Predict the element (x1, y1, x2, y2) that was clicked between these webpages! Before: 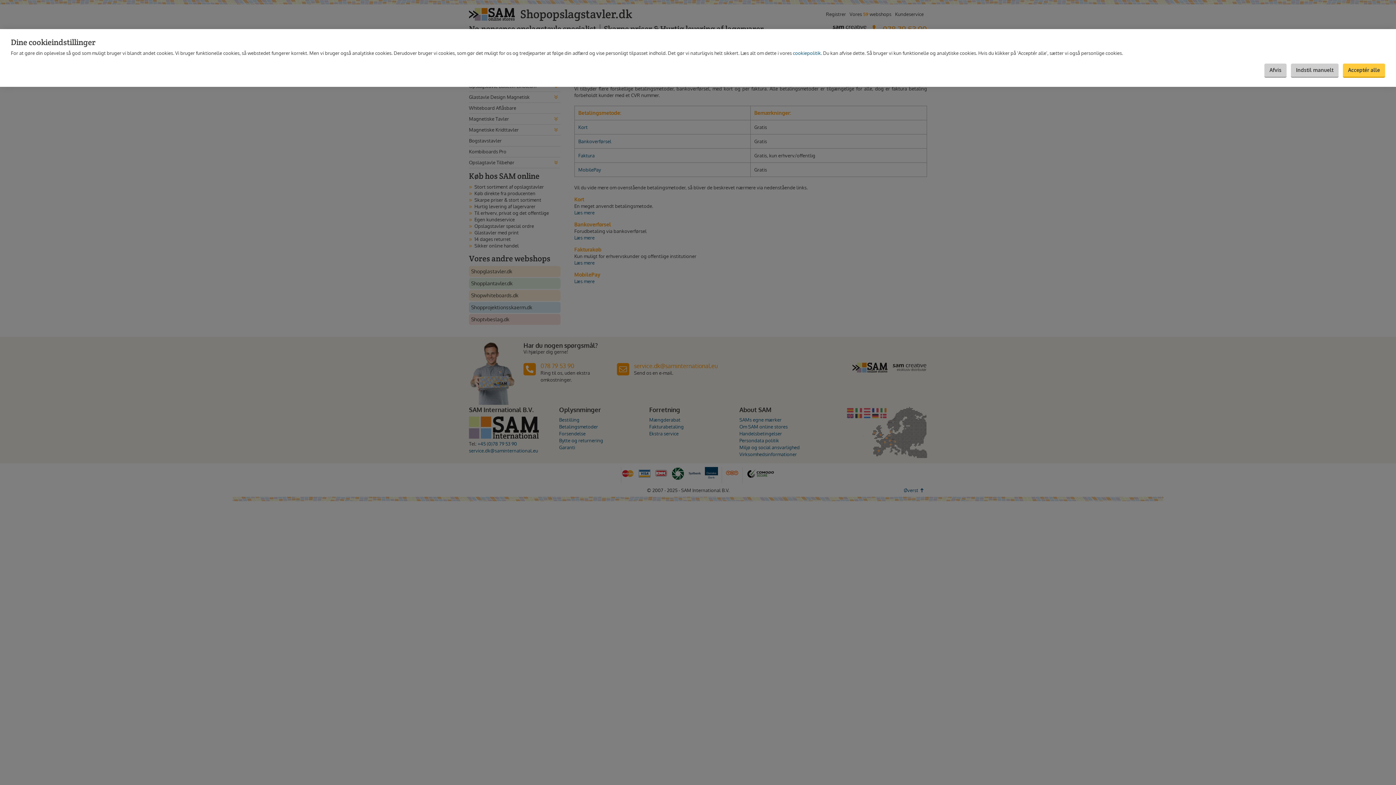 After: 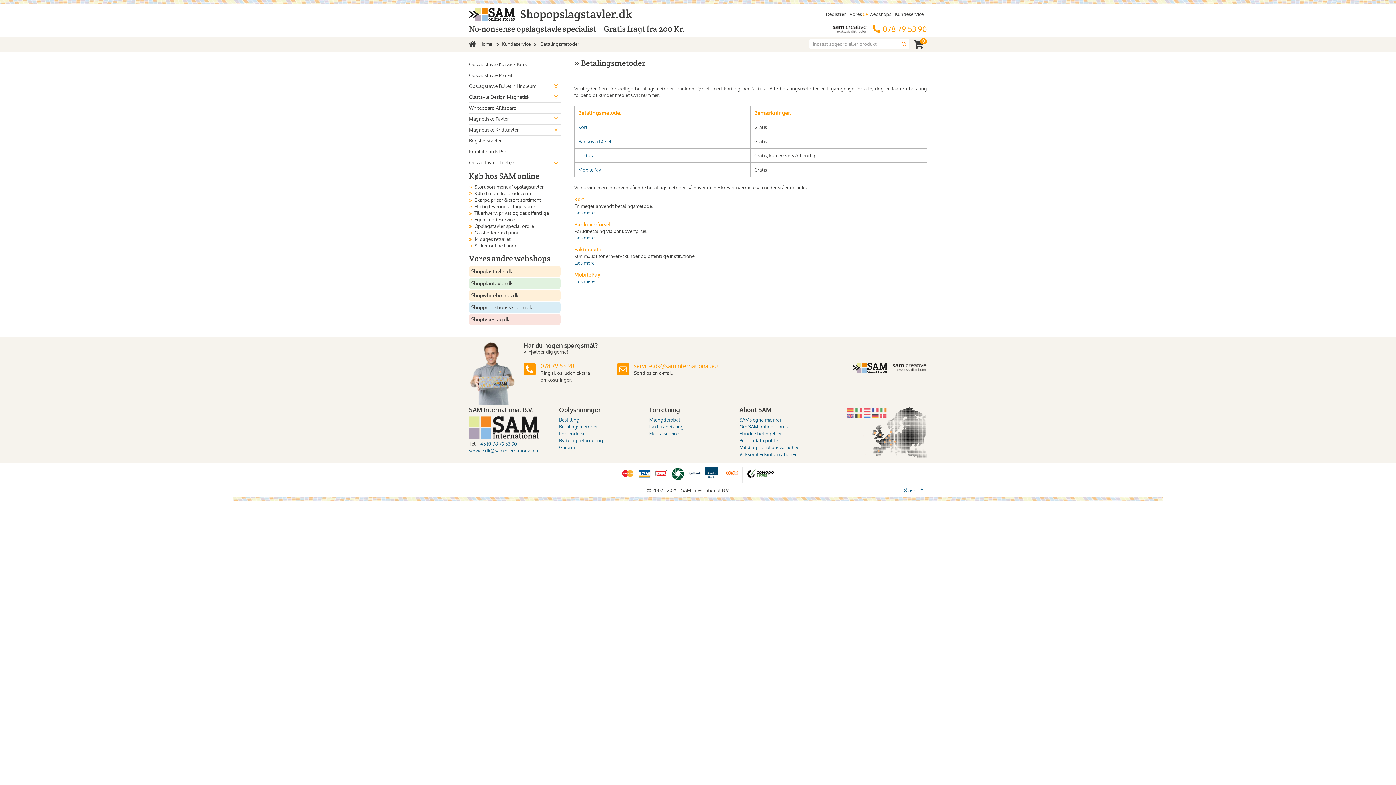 Action: bbox: (1343, 63, 1385, 77) label: Acceptér alle